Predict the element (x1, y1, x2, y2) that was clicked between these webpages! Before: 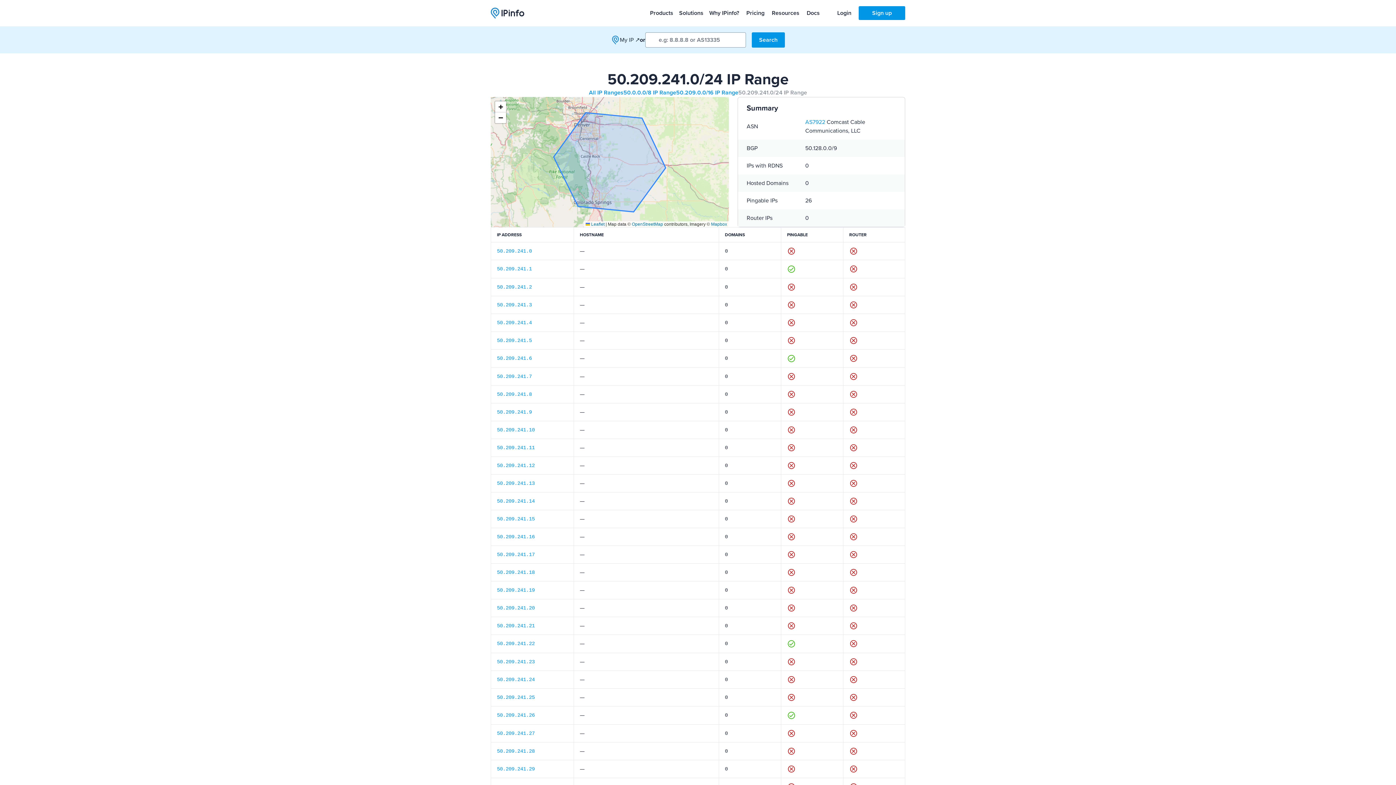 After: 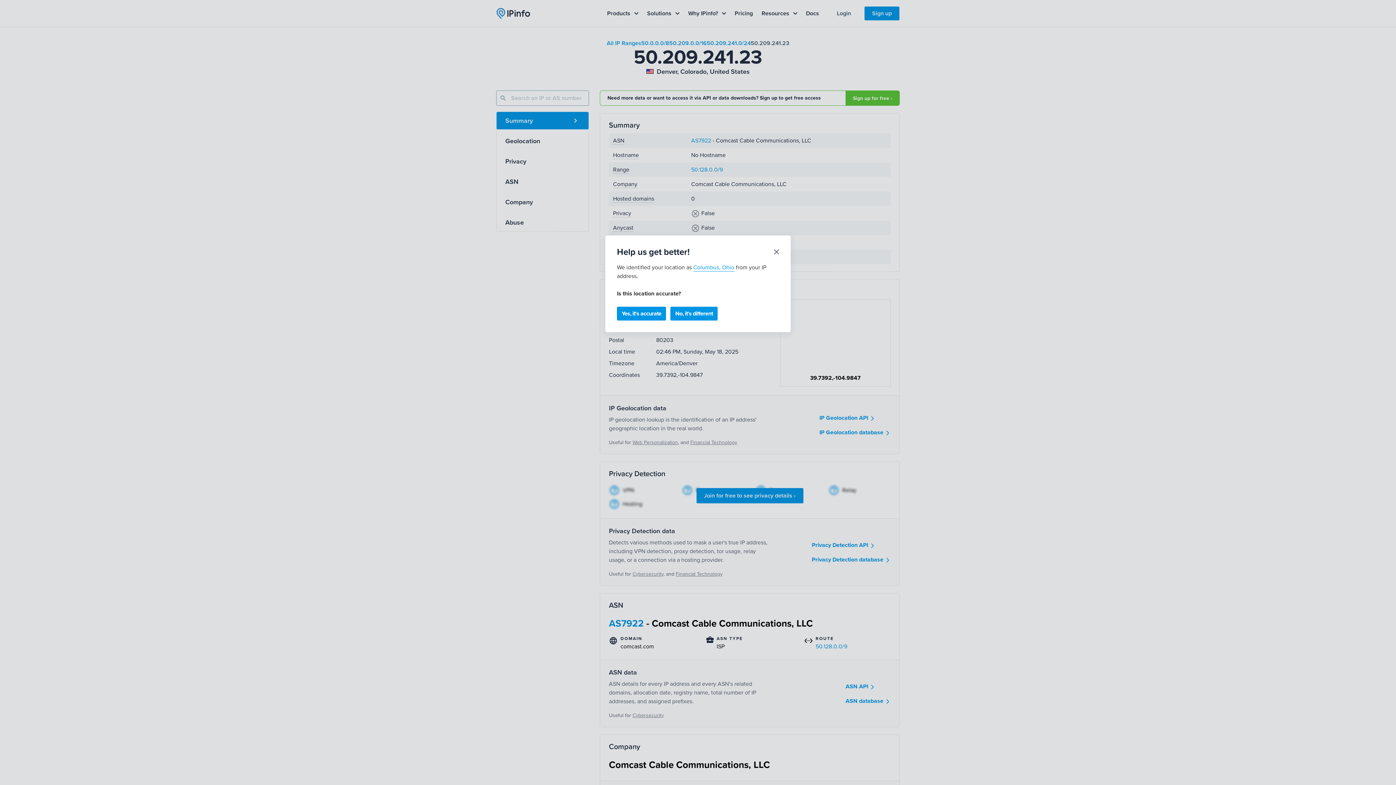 Action: label: 50.209.241.23 bbox: (497, 659, 534, 665)